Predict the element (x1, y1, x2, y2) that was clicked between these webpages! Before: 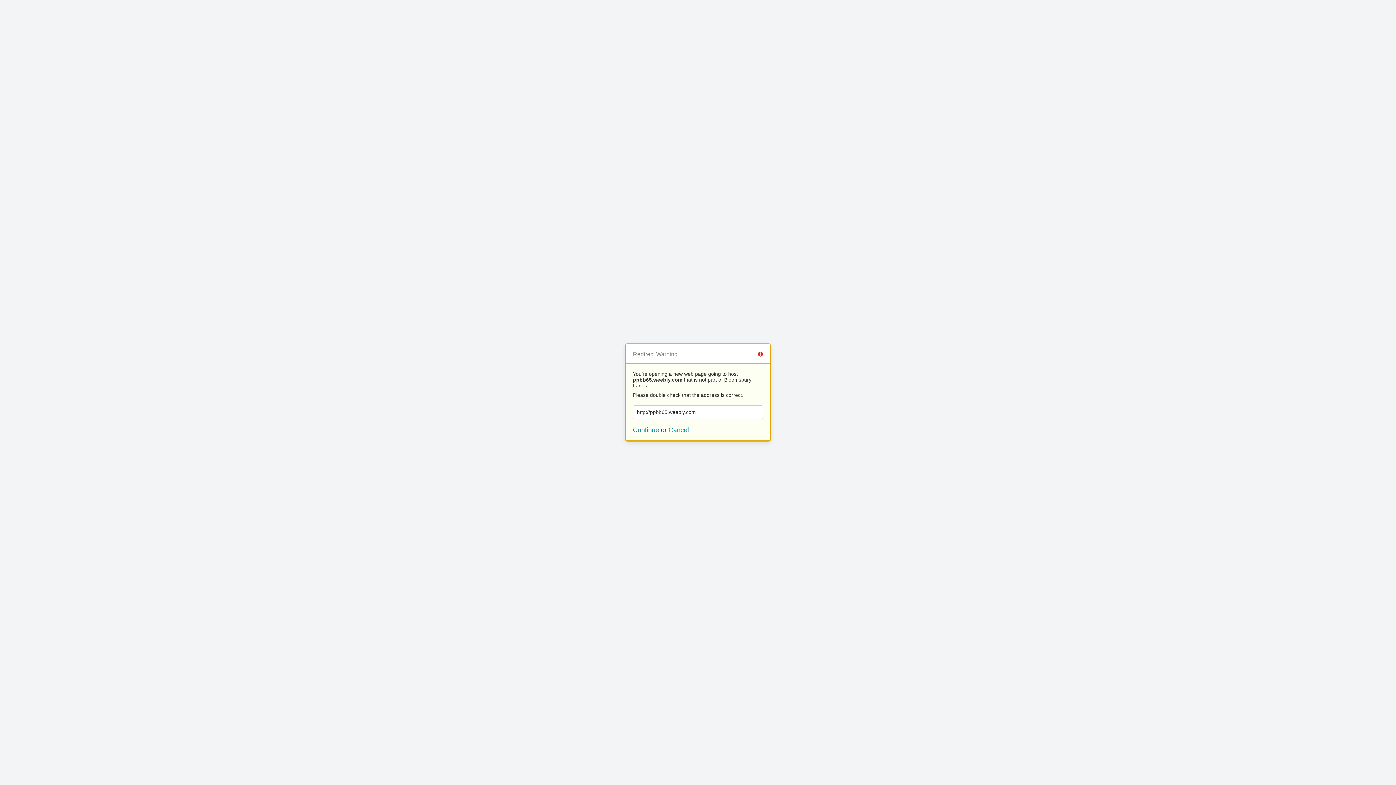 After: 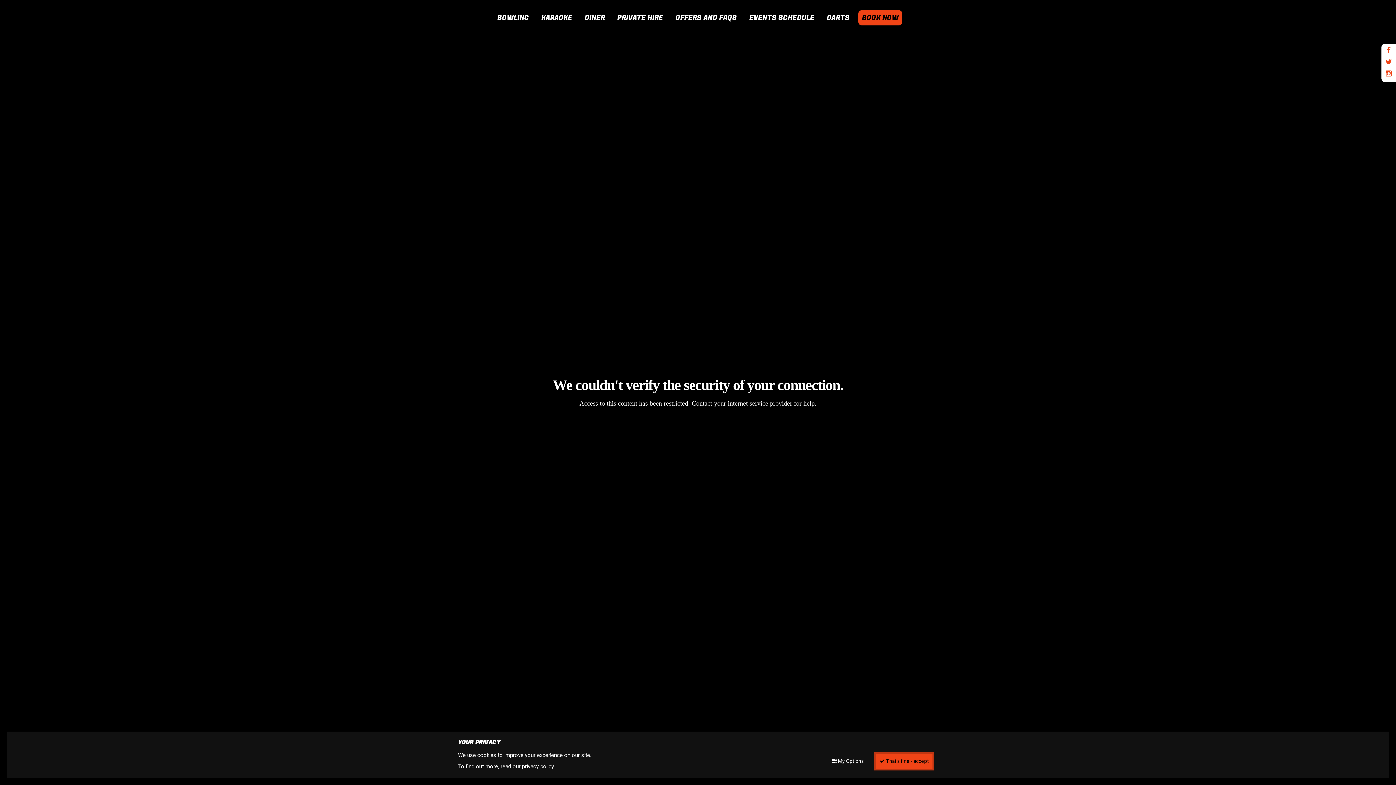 Action: bbox: (668, 426, 689, 433) label: Cancel